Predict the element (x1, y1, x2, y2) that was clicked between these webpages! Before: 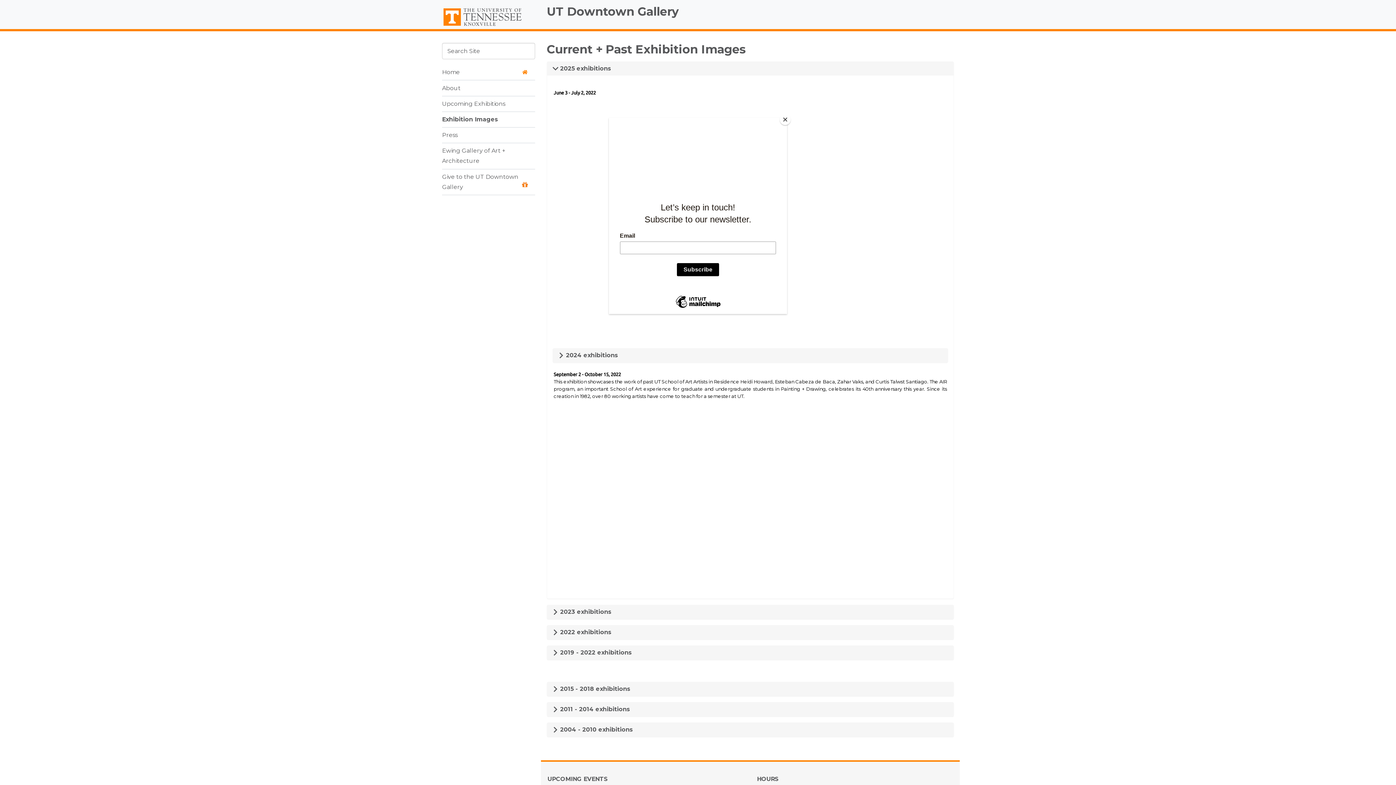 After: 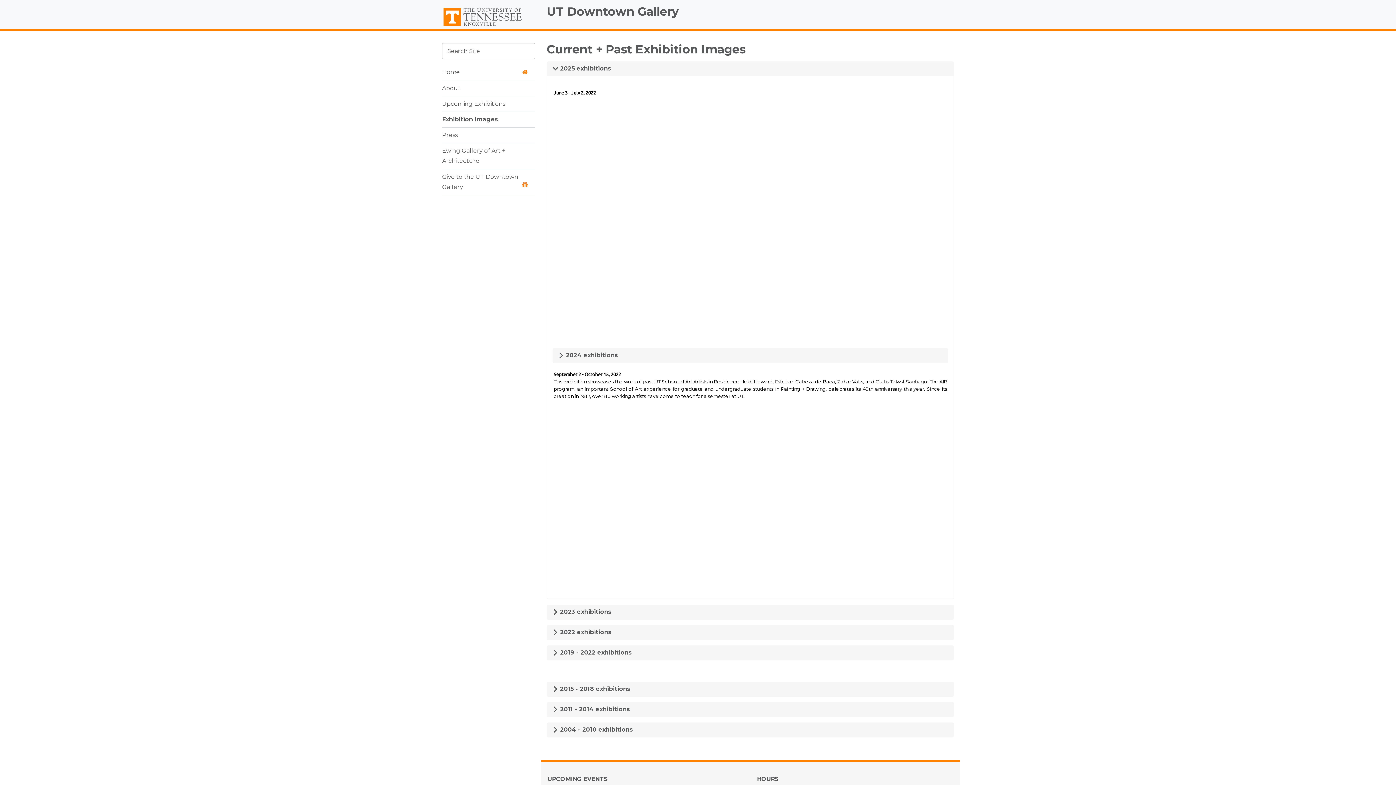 Action: bbox: (780, 114, 790, 125) label: Close